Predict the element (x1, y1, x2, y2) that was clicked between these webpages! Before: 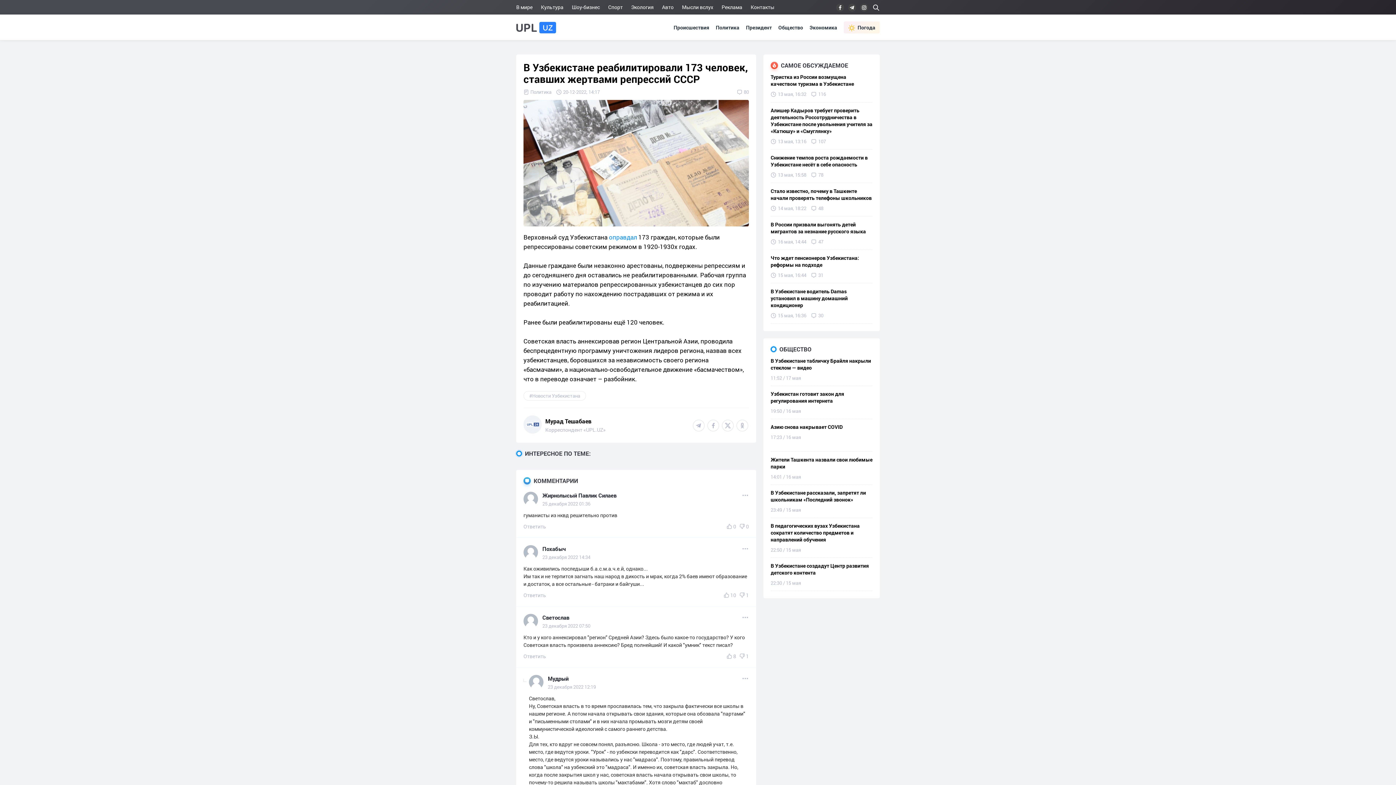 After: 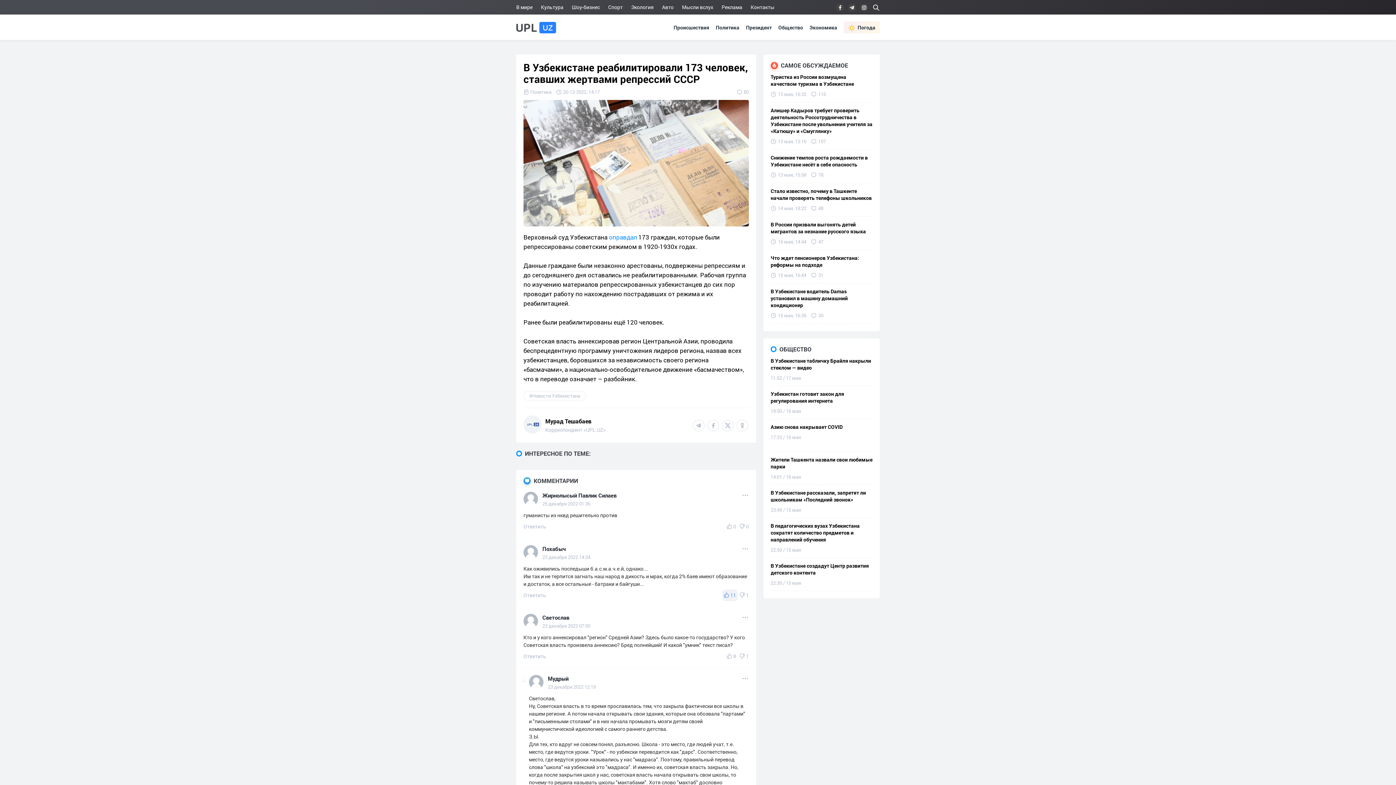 Action: label: 10 bbox: (721, 592, 736, 599)